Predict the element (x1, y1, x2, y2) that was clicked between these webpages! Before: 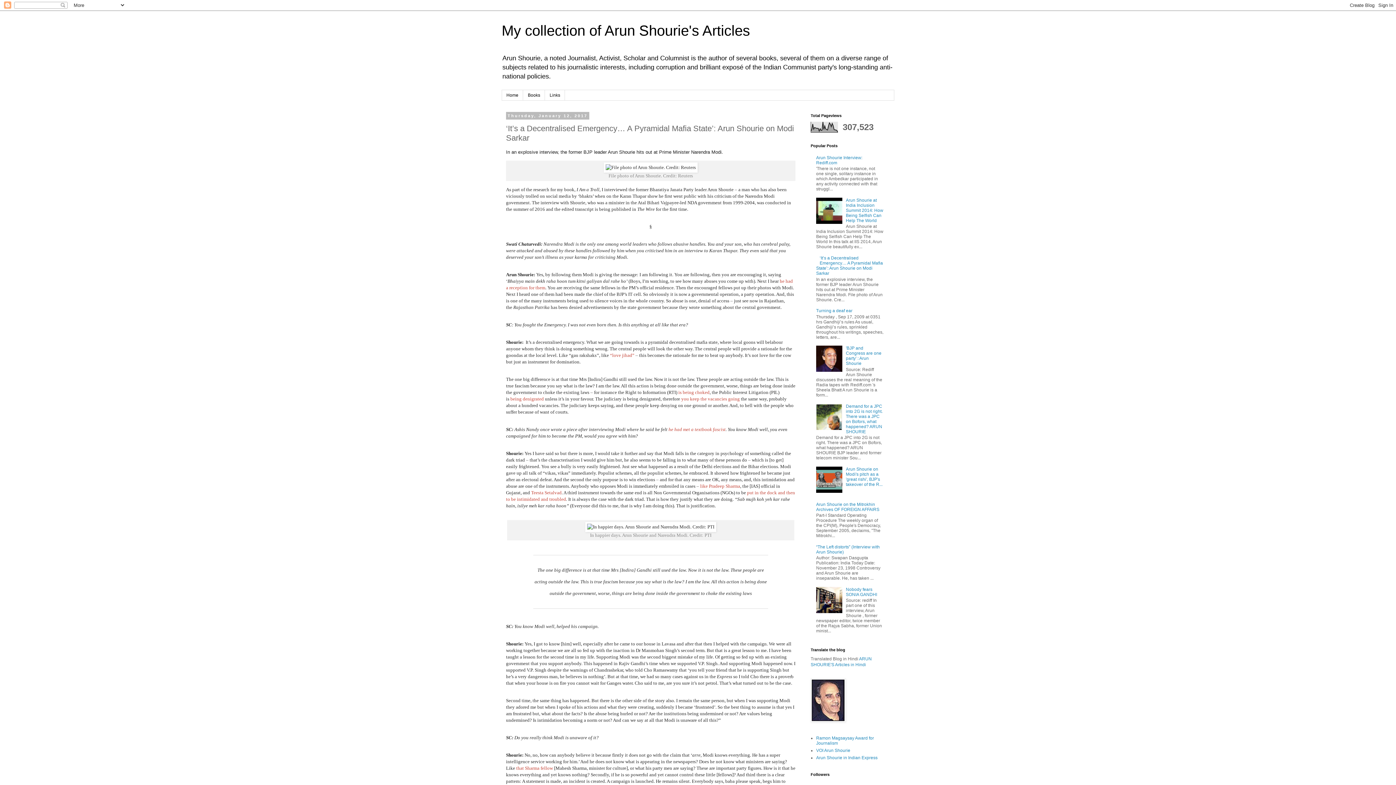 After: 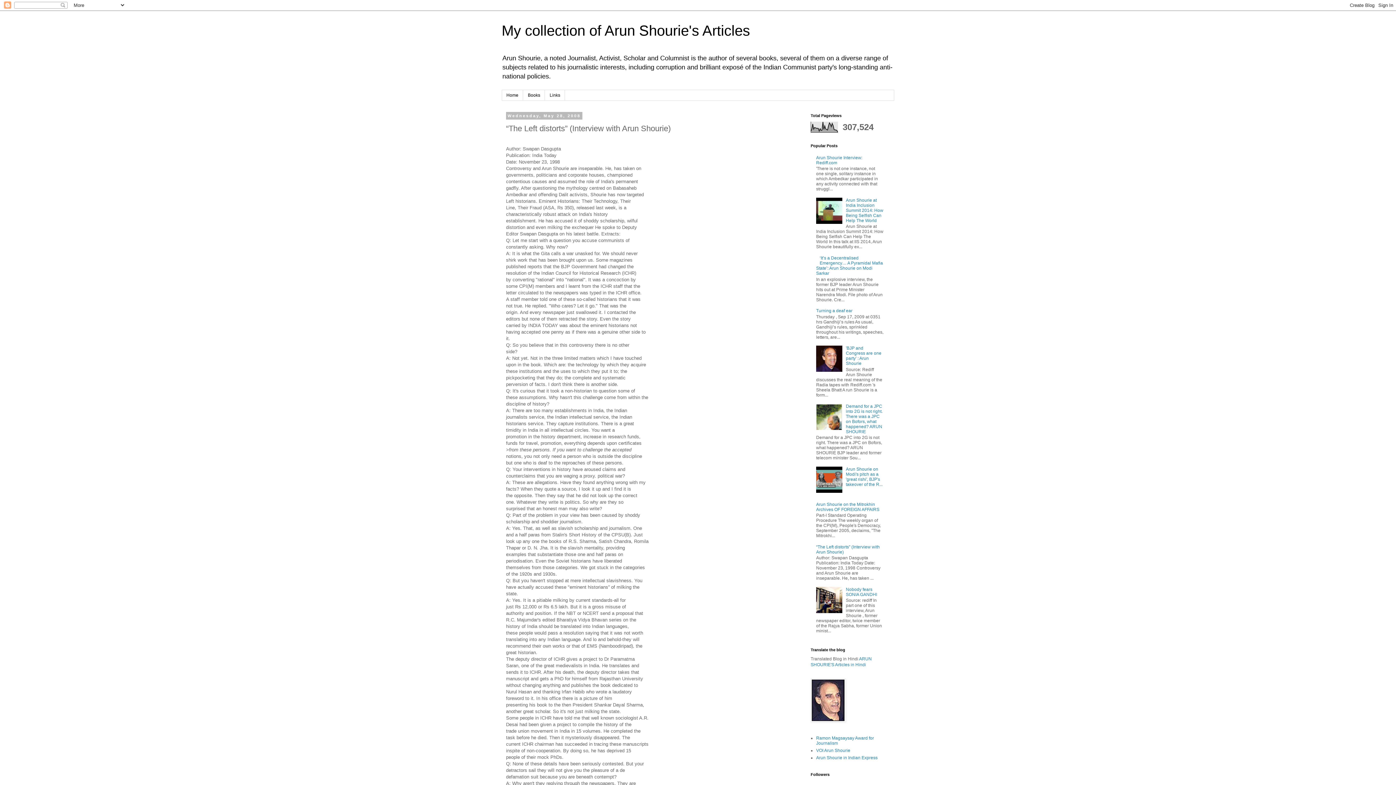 Action: bbox: (816, 544, 880, 554) label: “The Left distorts” (Interview with Arun Shourie)